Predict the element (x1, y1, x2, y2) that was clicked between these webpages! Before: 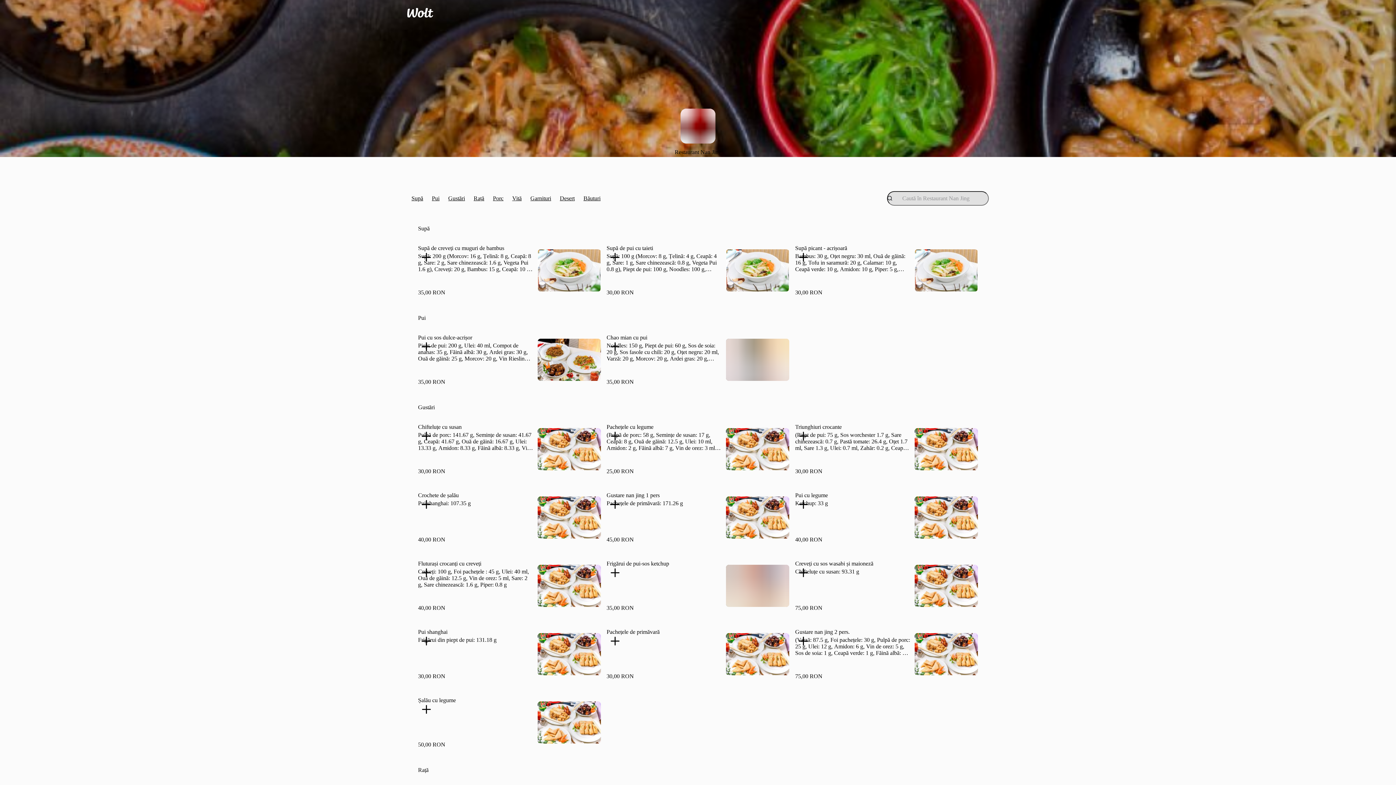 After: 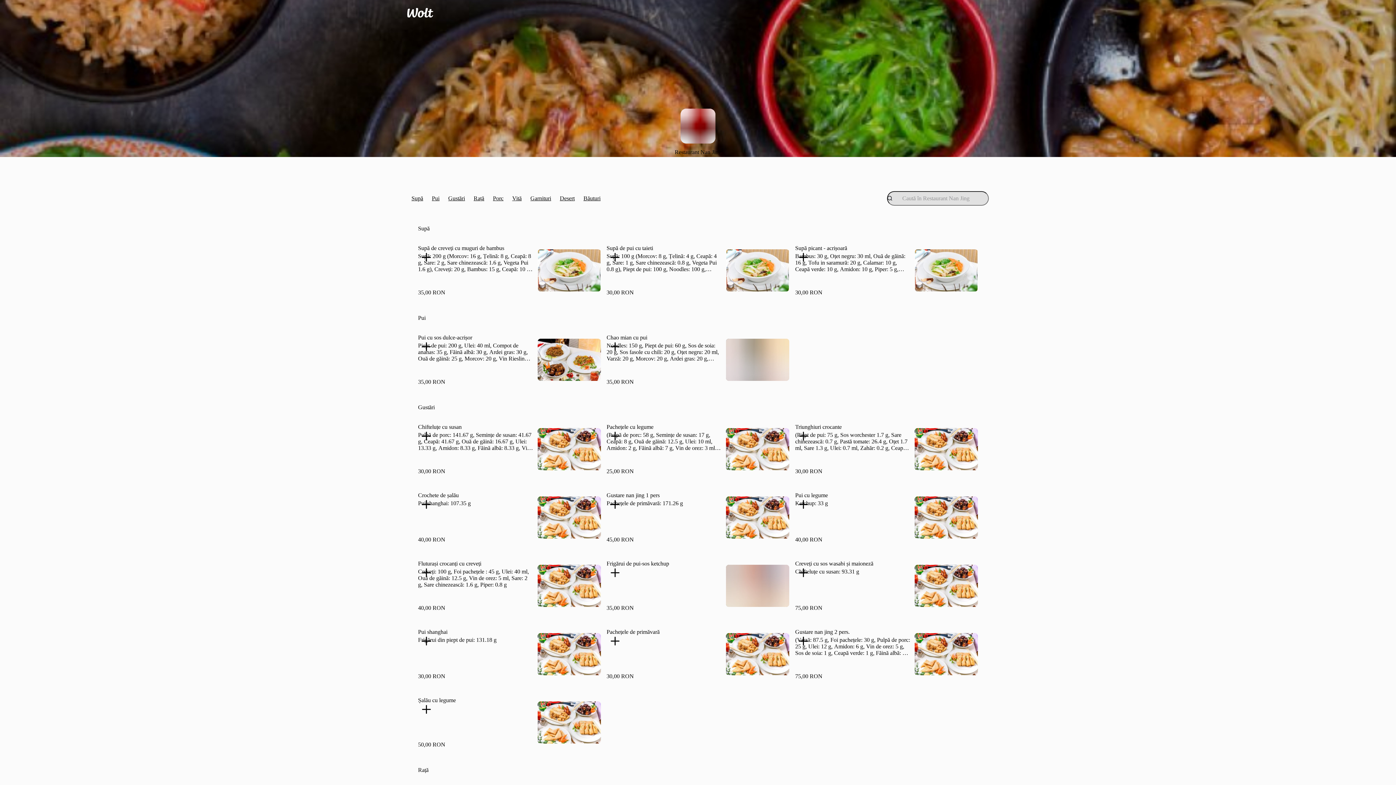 Action: label: Adaugă încă unul bbox: (795, 428, 812, 444)